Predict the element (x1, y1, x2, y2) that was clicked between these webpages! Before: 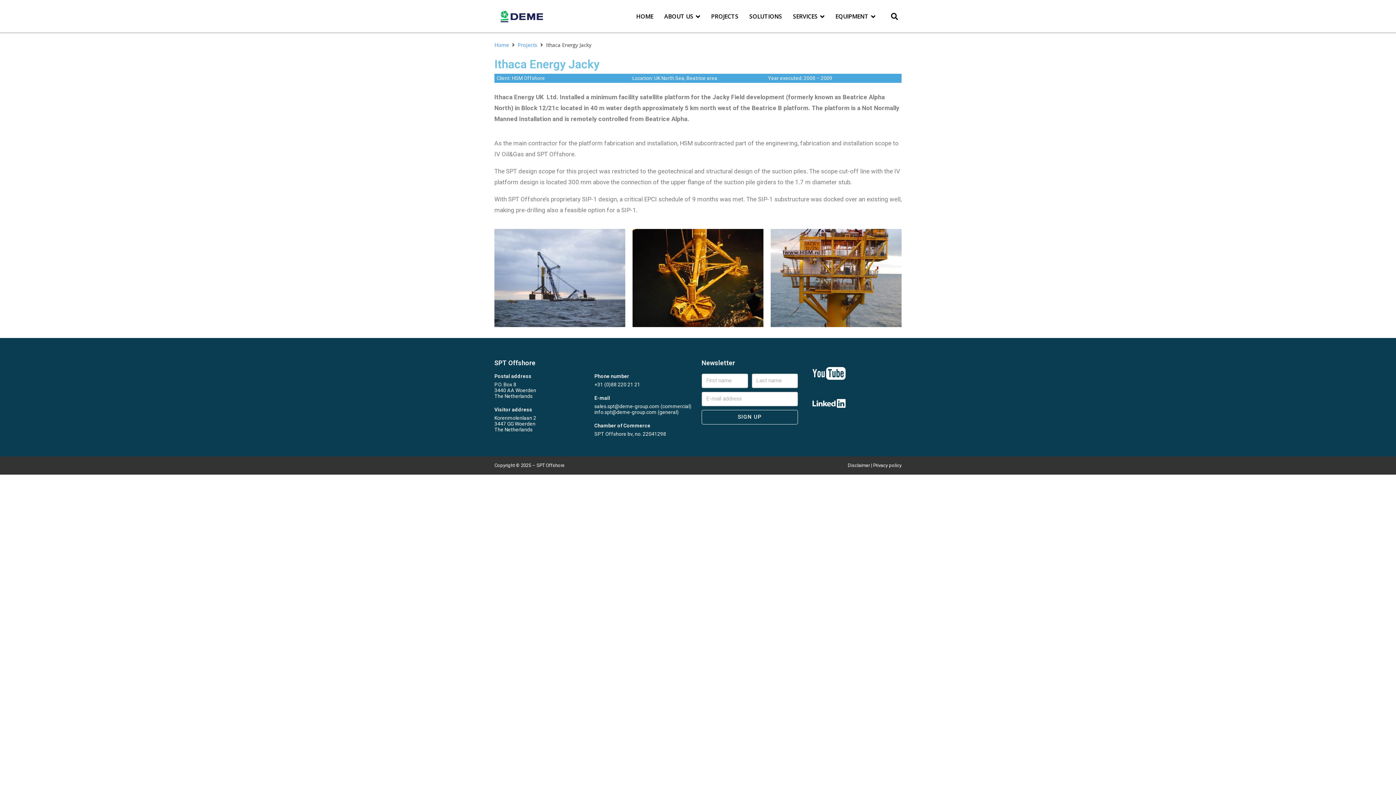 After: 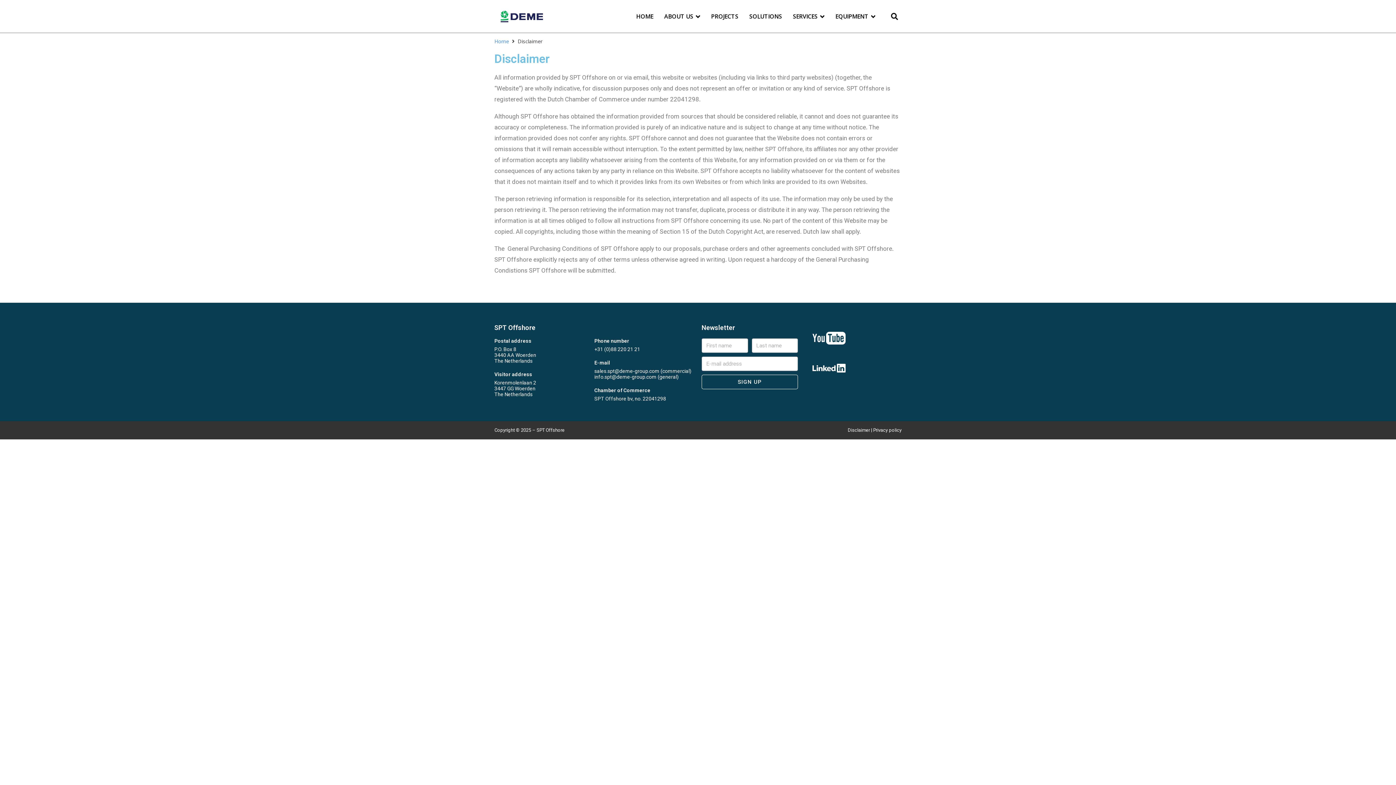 Action: label: Disclaimer bbox: (848, 462, 870, 468)